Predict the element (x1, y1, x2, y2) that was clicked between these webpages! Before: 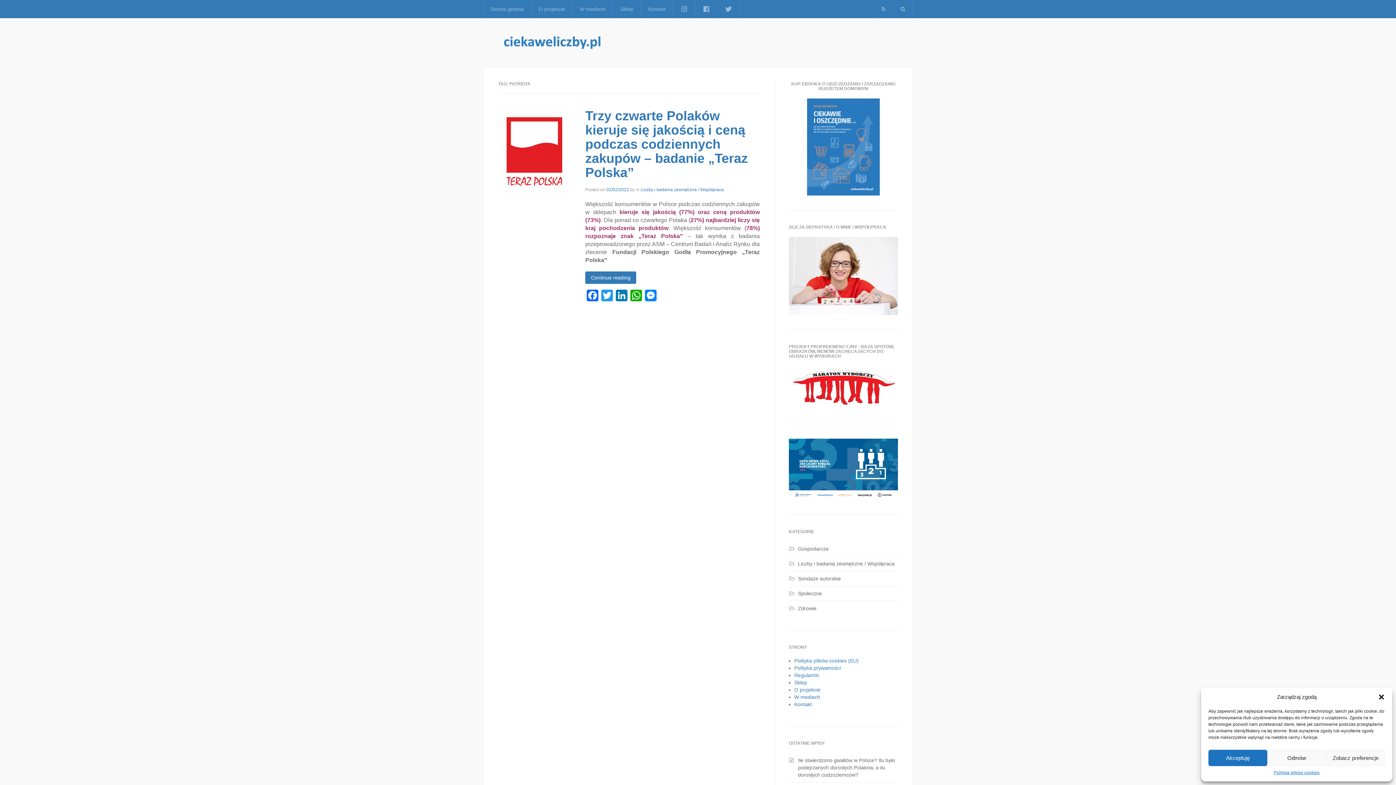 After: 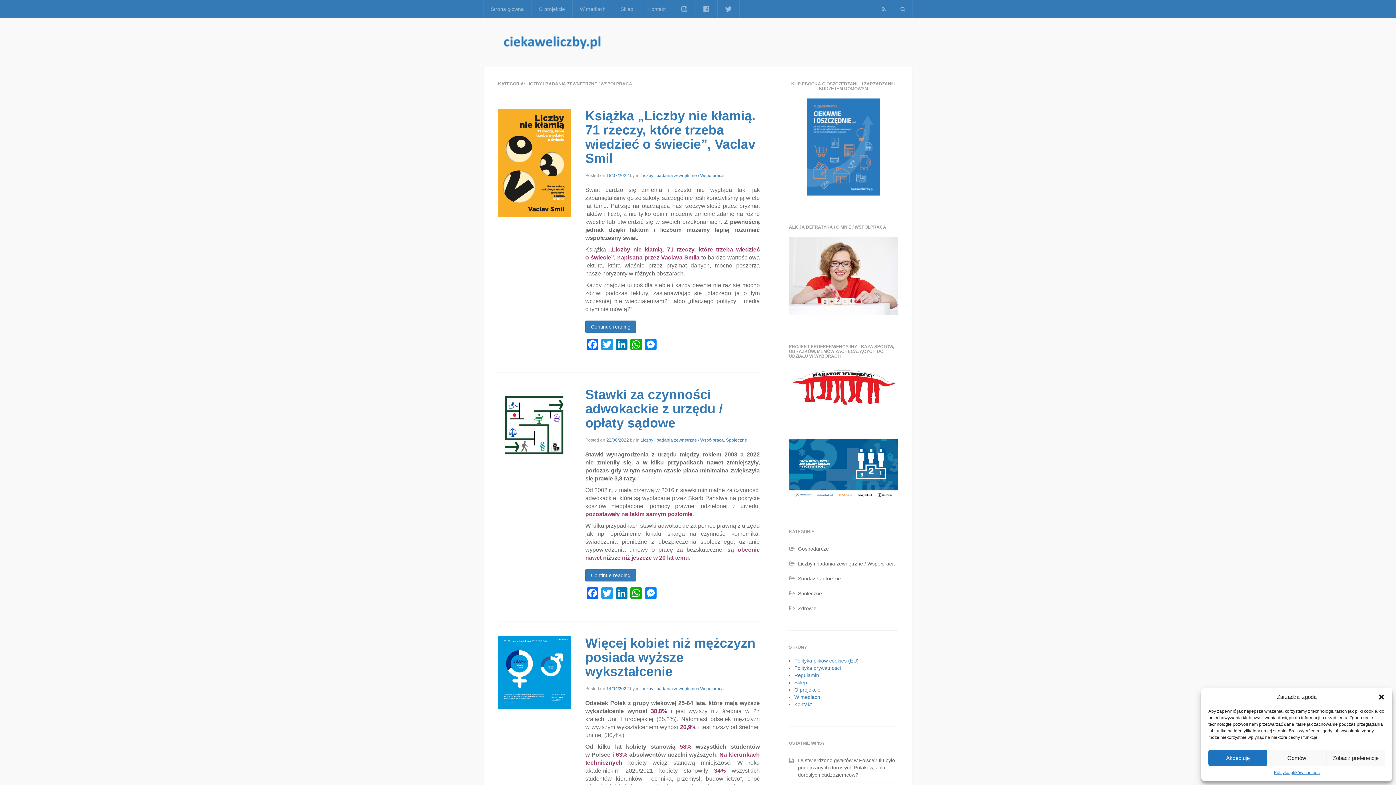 Action: label: Liczby i badania zewnętrzne / Współpraca bbox: (640, 187, 724, 192)